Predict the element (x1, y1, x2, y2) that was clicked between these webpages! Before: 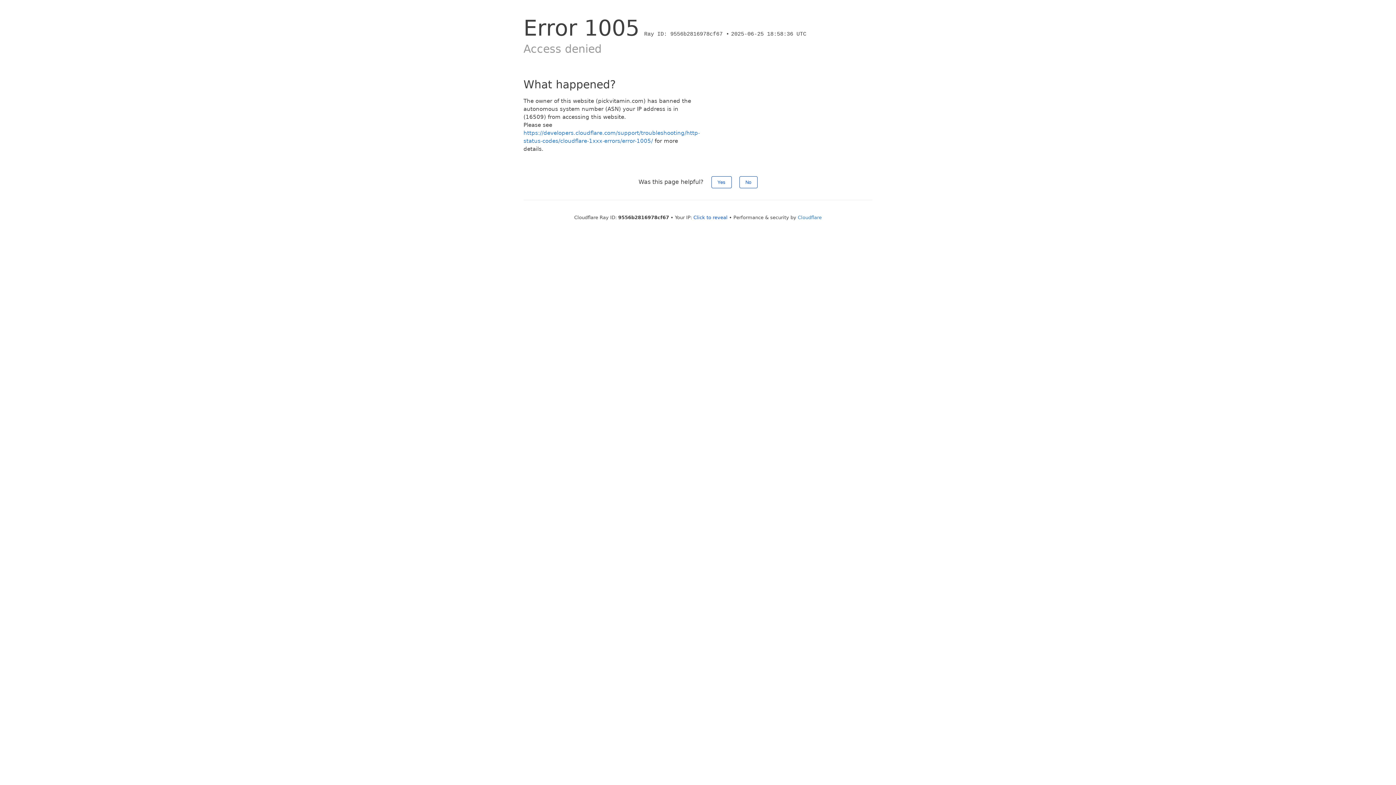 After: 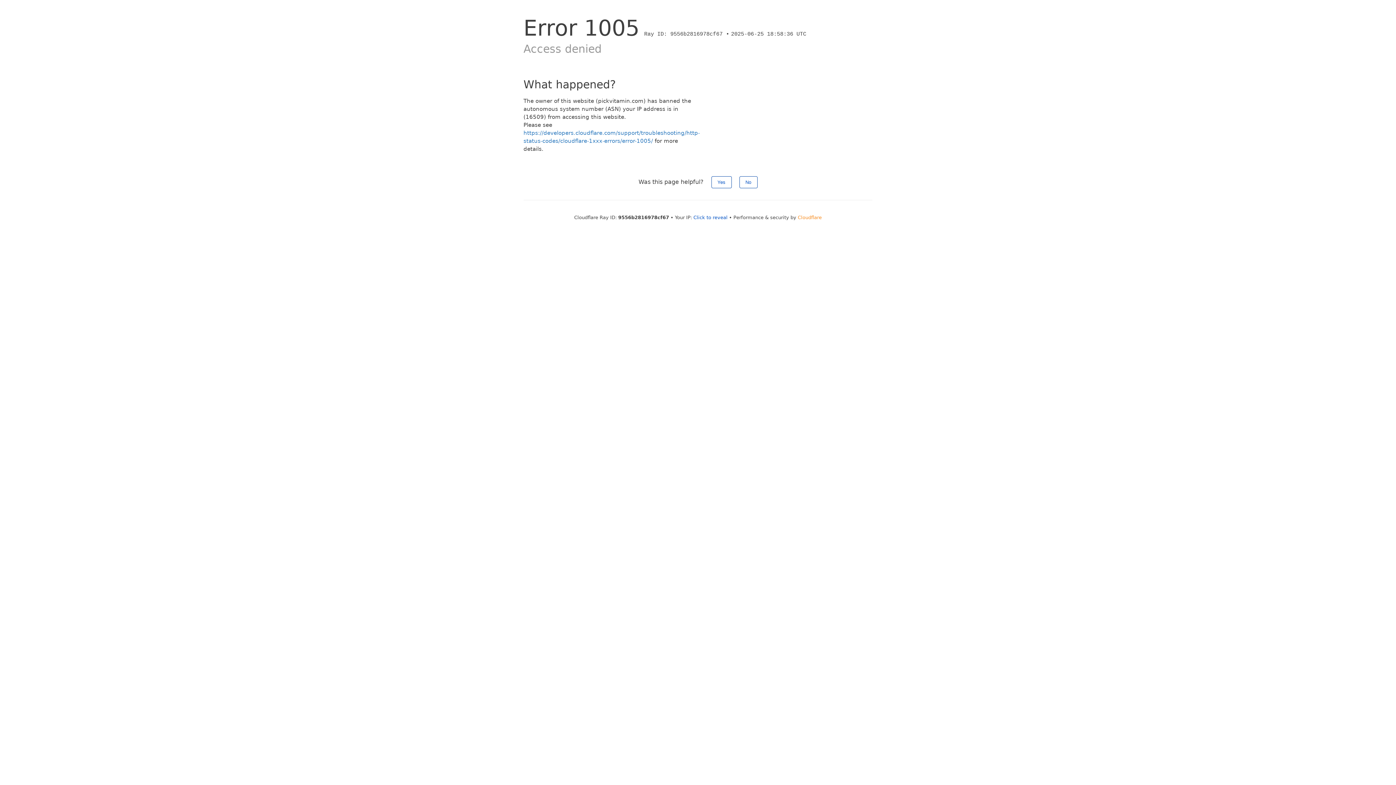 Action: bbox: (798, 214, 822, 220) label: Cloudflare